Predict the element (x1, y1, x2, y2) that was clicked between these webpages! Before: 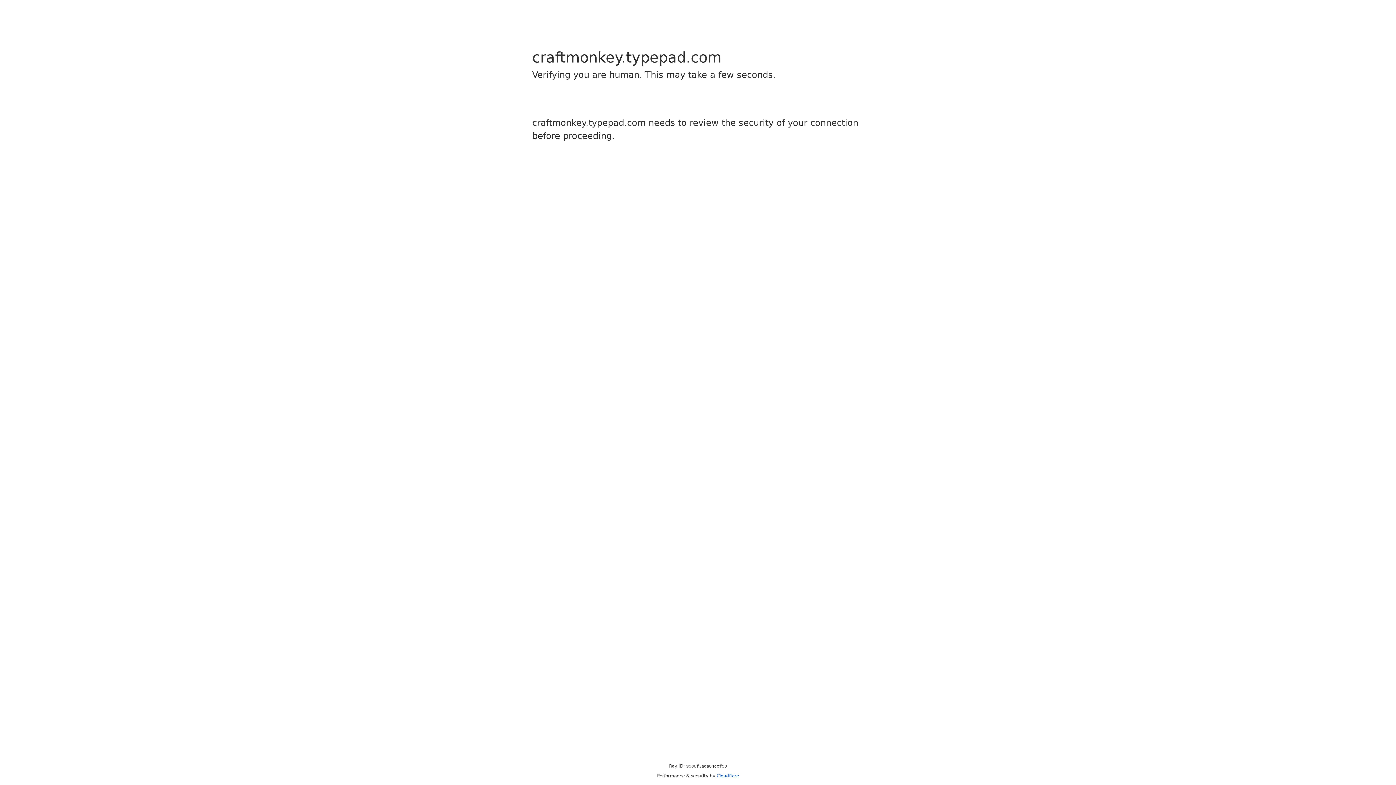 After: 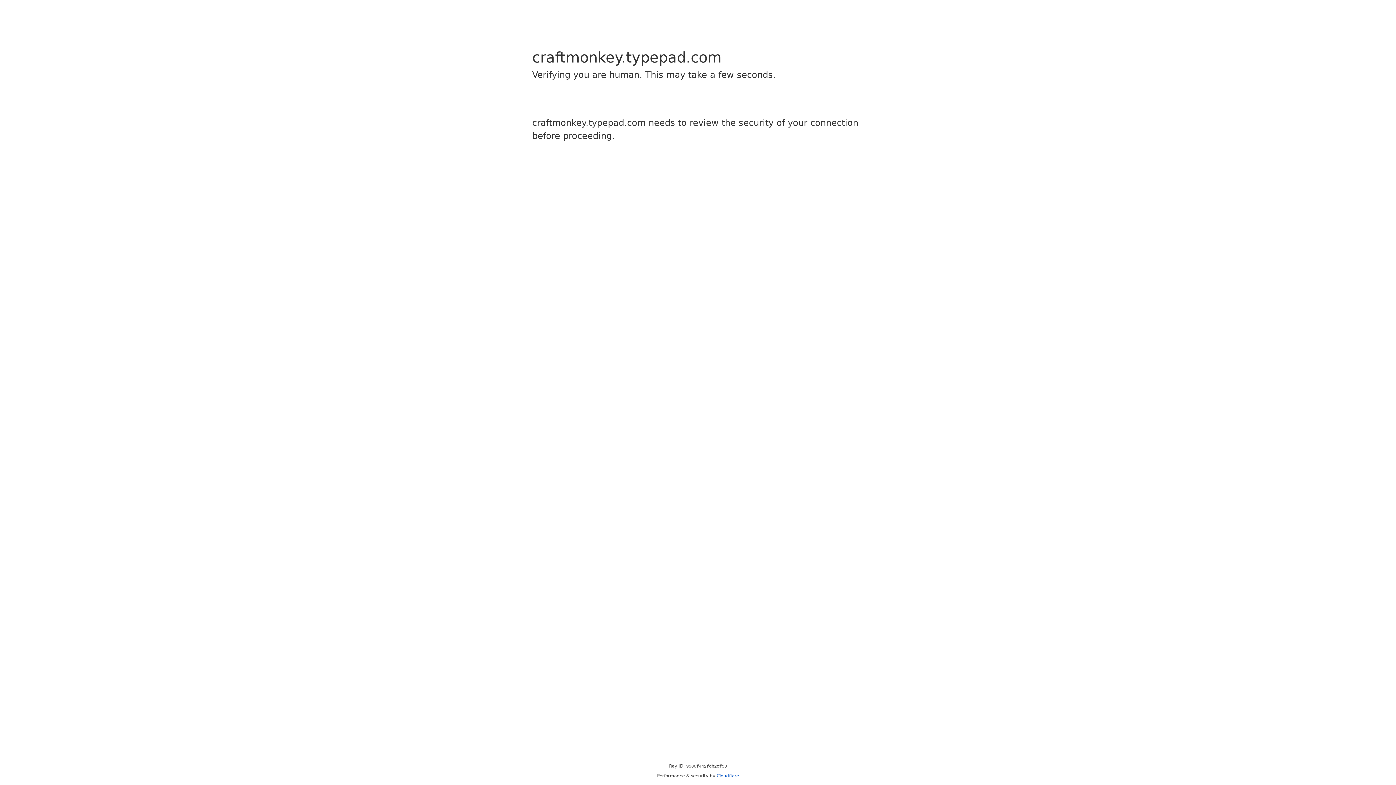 Action: bbox: (716, 773, 739, 778) label: Cloudflare